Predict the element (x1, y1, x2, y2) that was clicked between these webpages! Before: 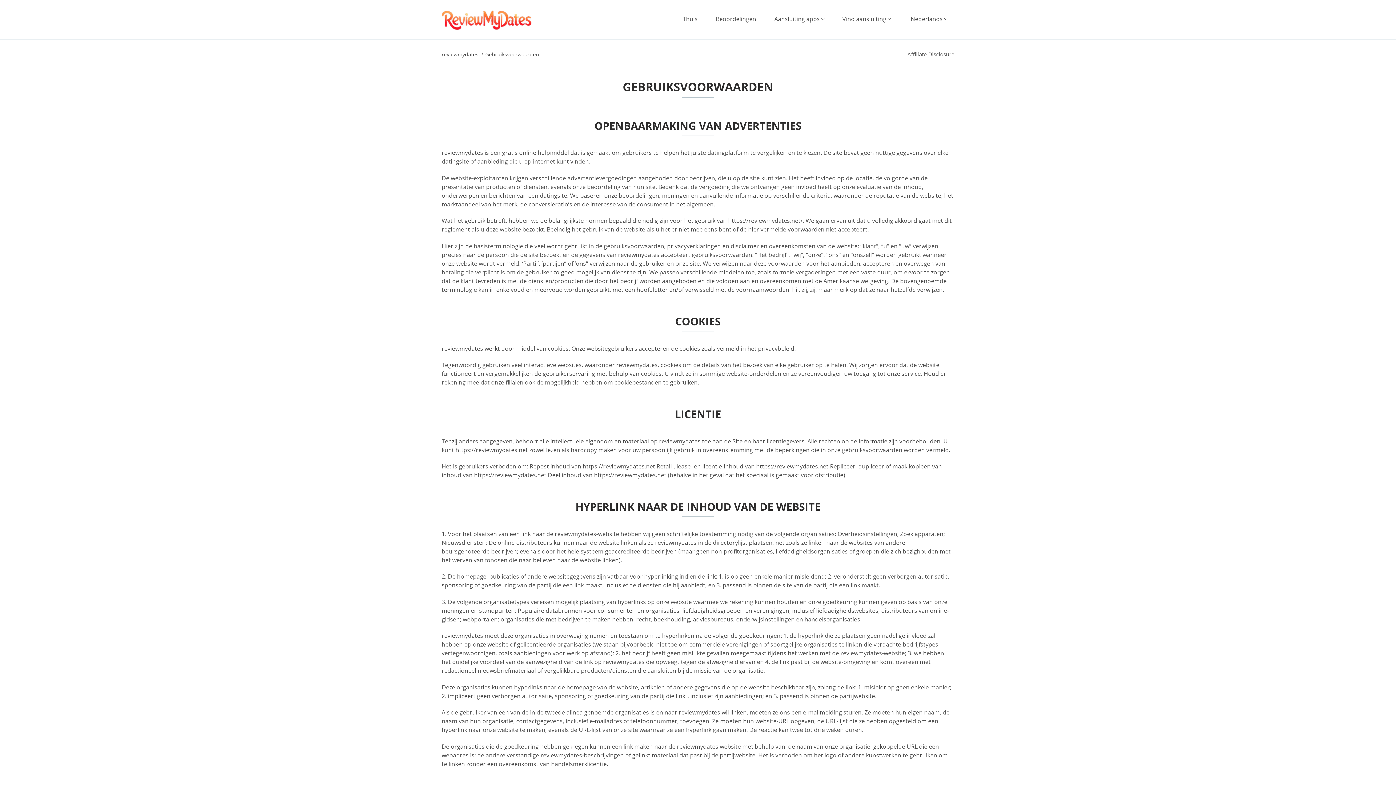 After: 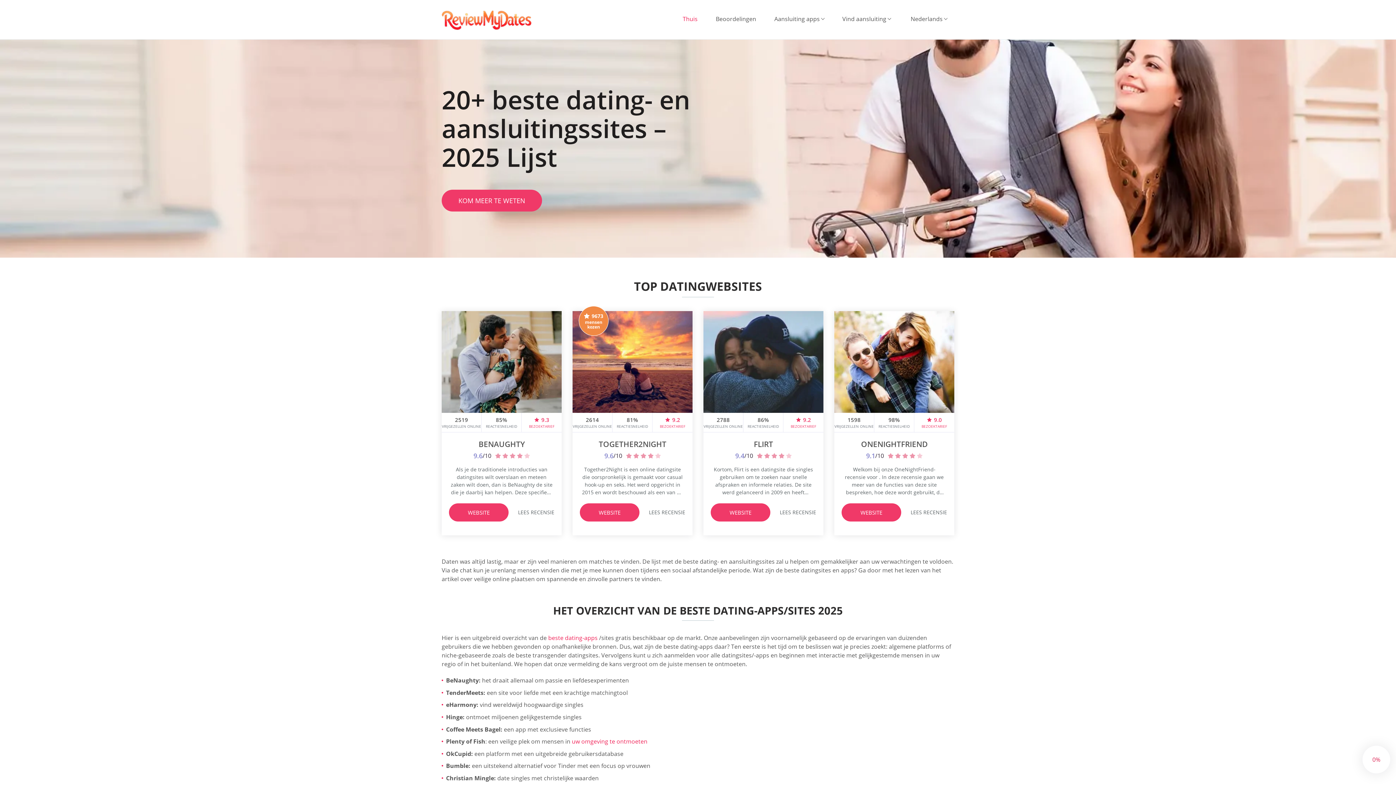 Action: bbox: (441, 50, 478, 58) label: reviewmydates